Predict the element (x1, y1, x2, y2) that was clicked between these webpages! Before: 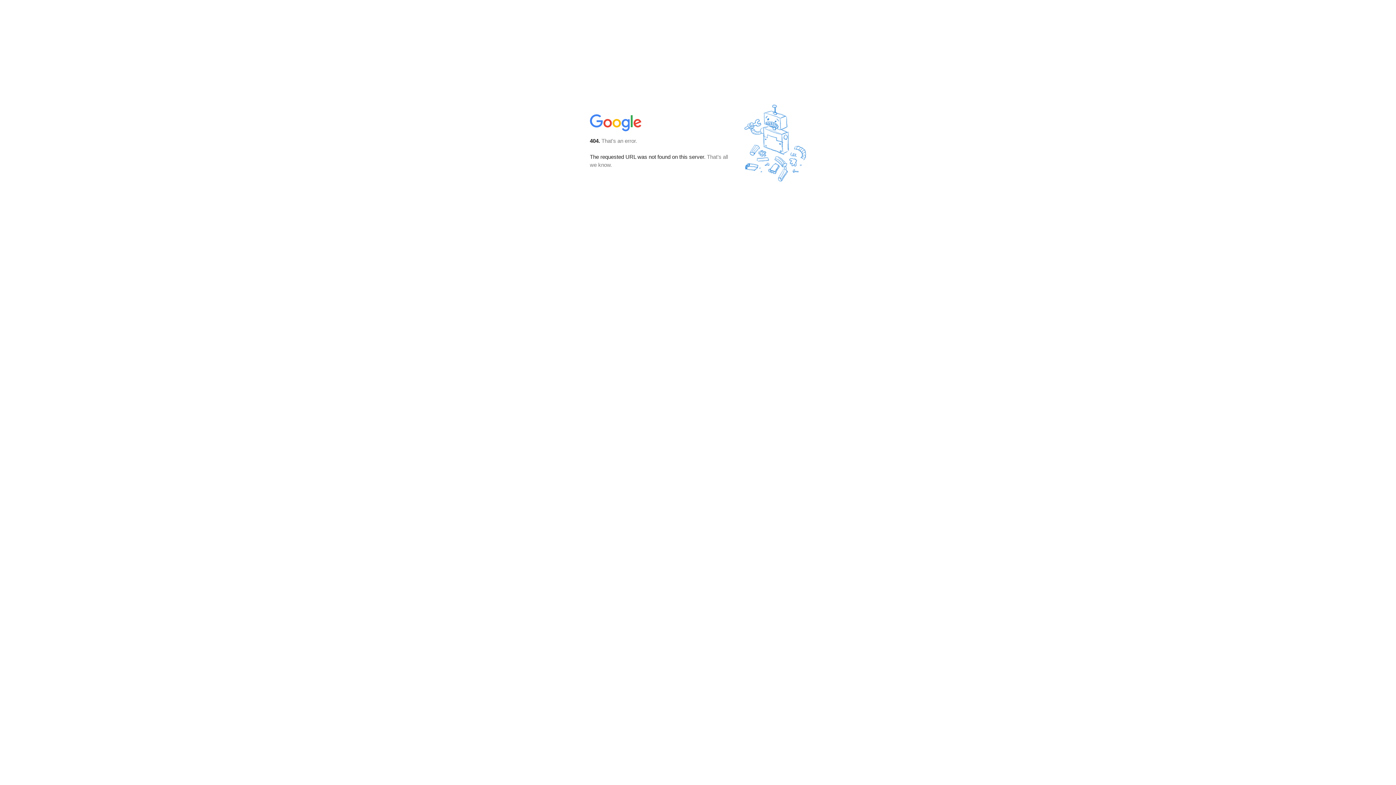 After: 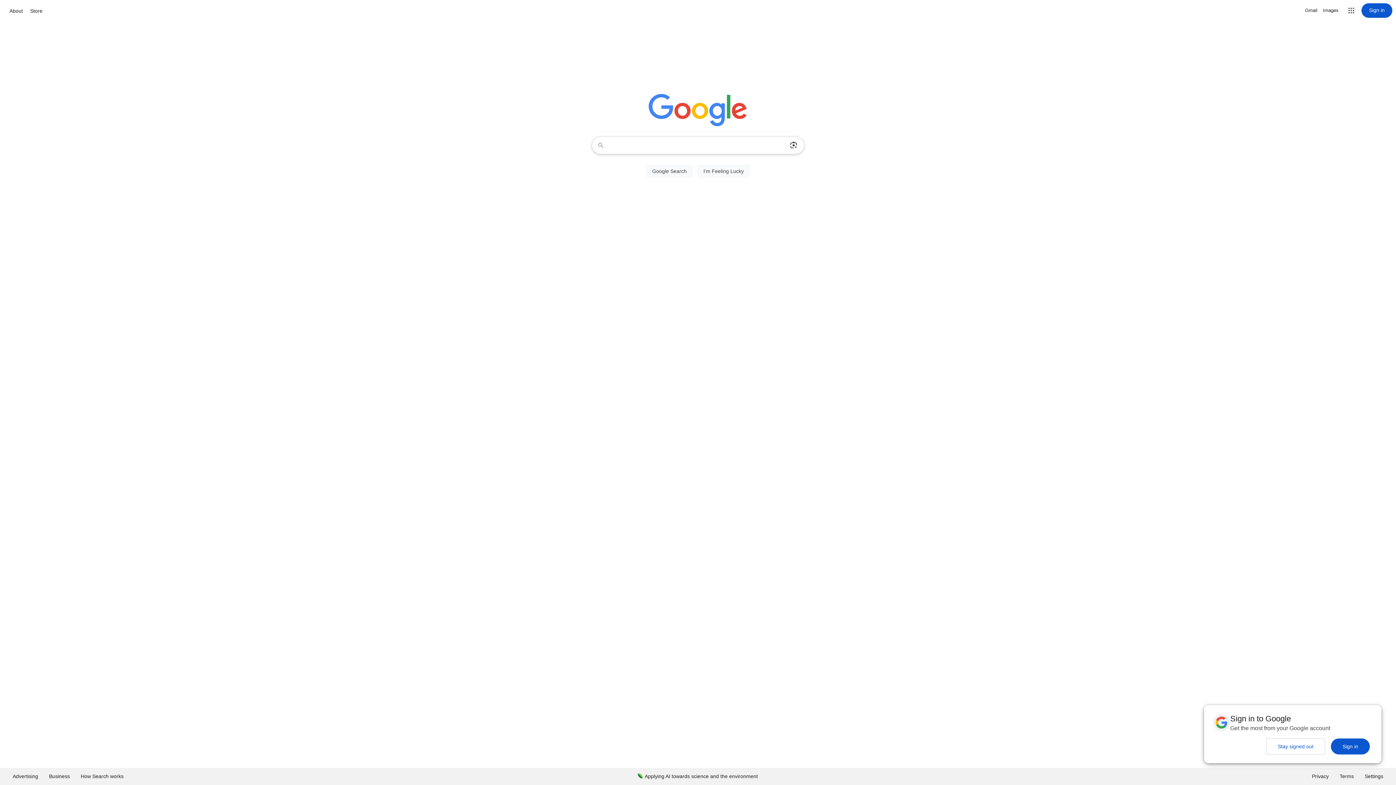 Action: bbox: (590, 127, 642, 134)